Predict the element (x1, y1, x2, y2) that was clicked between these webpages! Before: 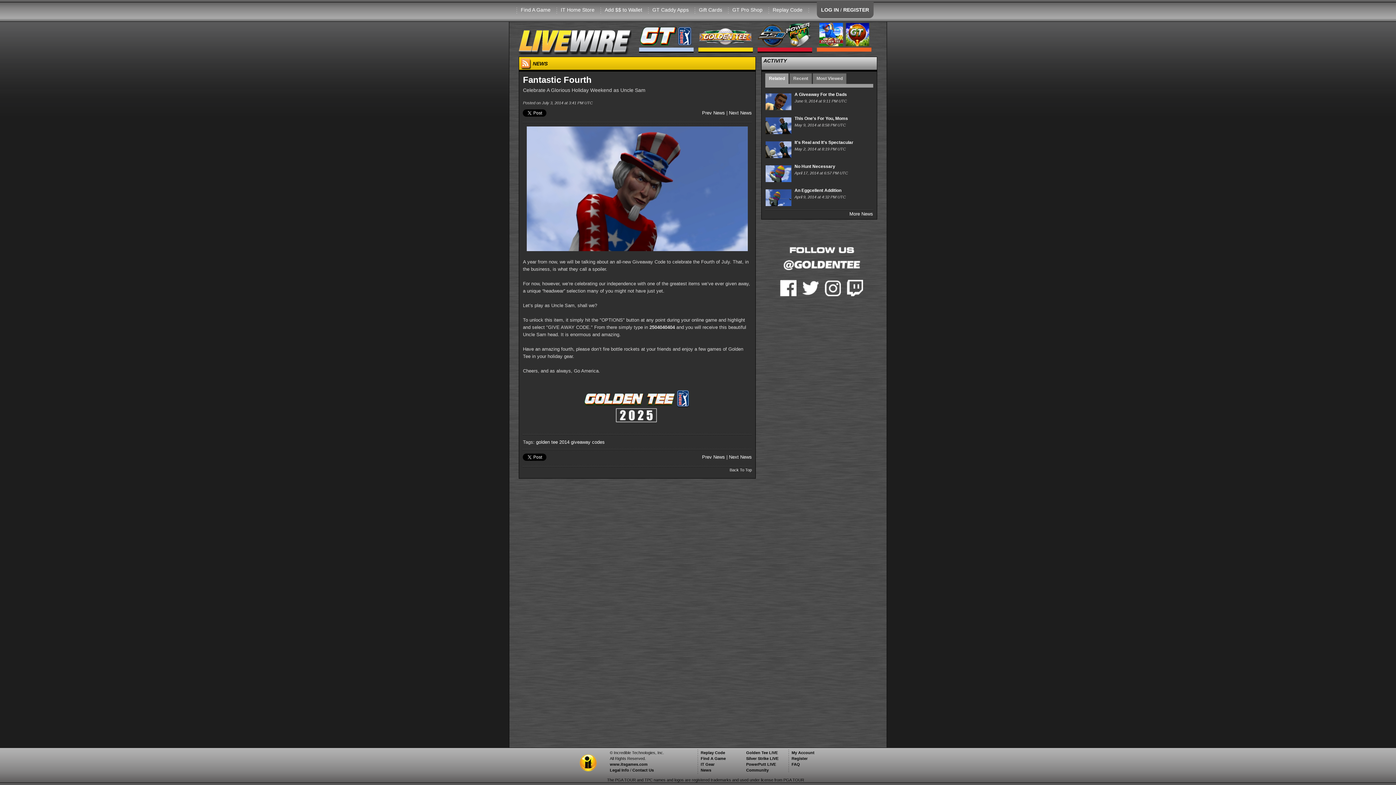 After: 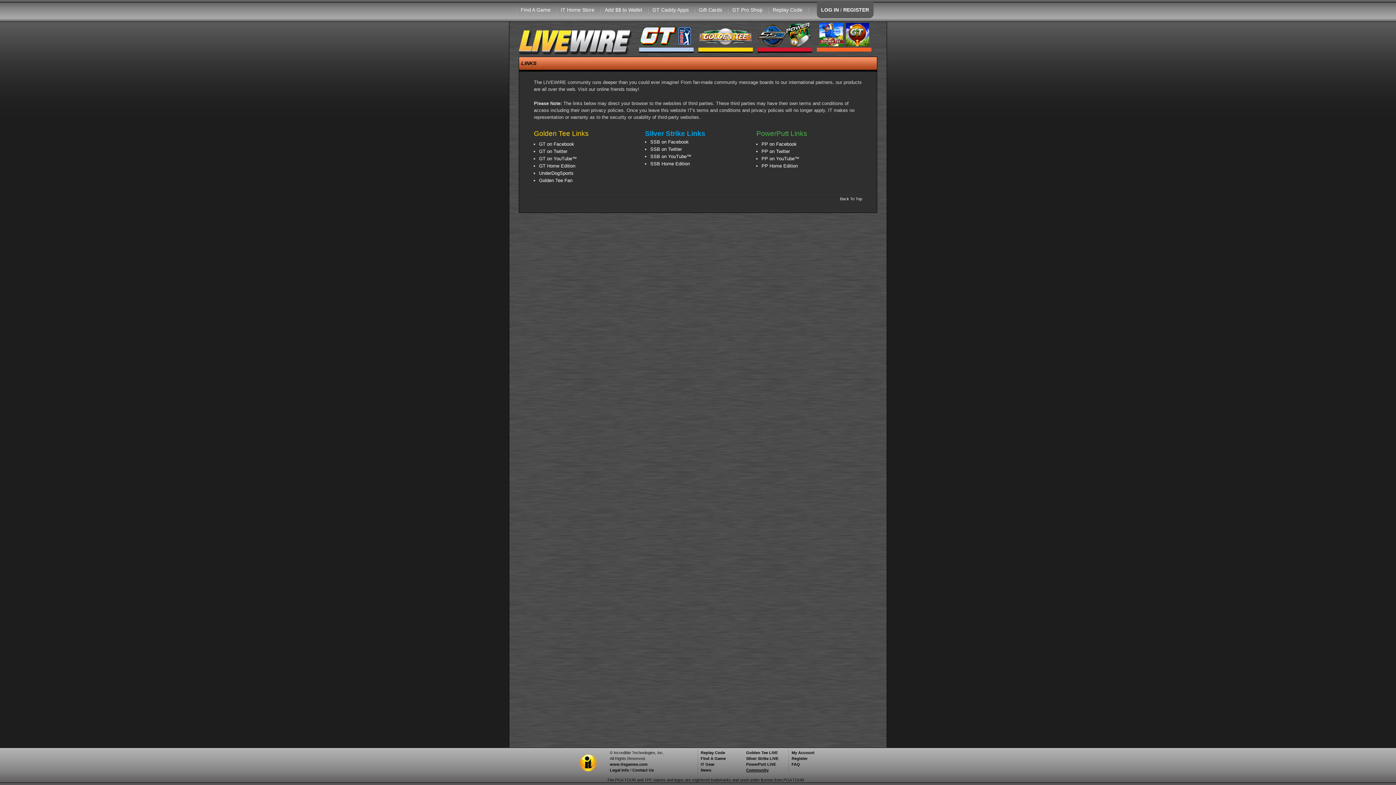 Action: bbox: (746, 768, 768, 772) label: Community